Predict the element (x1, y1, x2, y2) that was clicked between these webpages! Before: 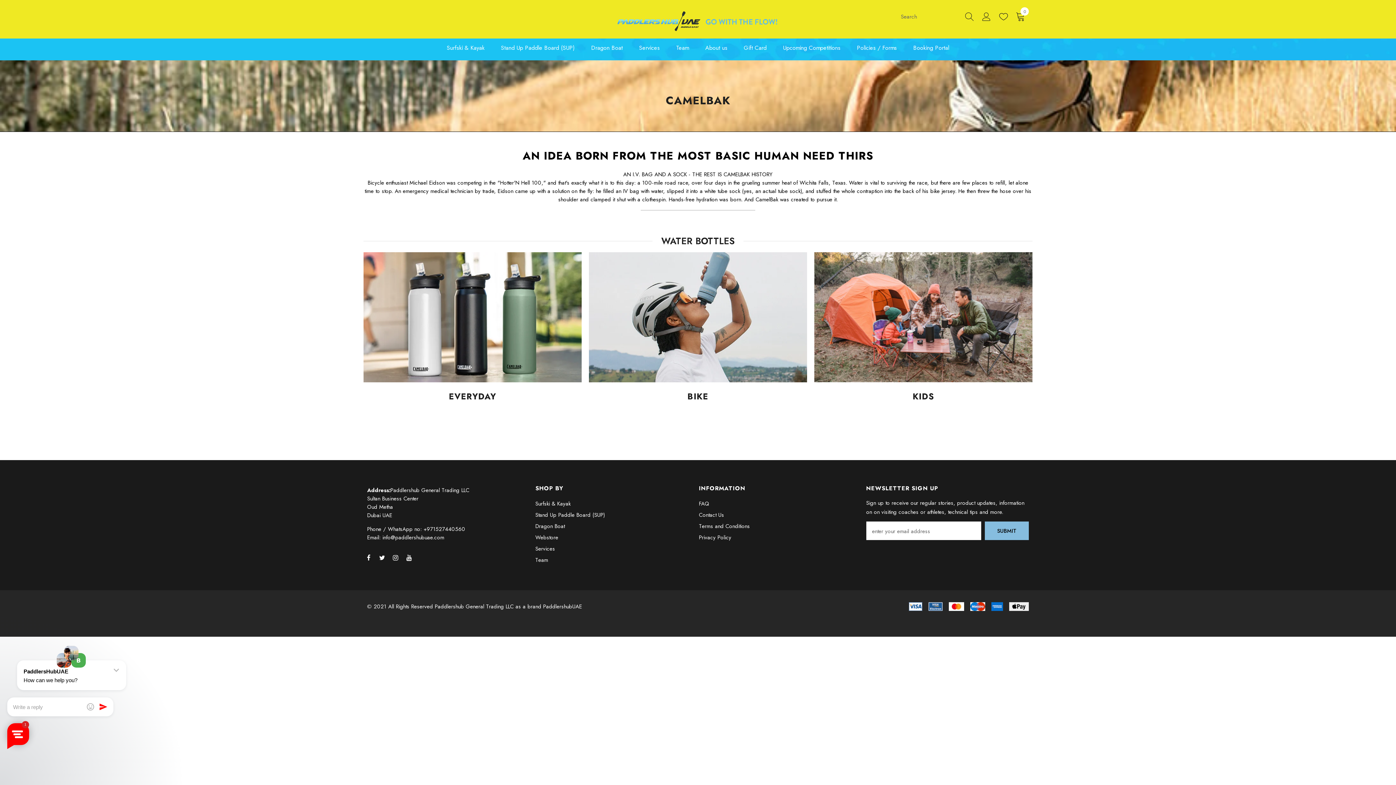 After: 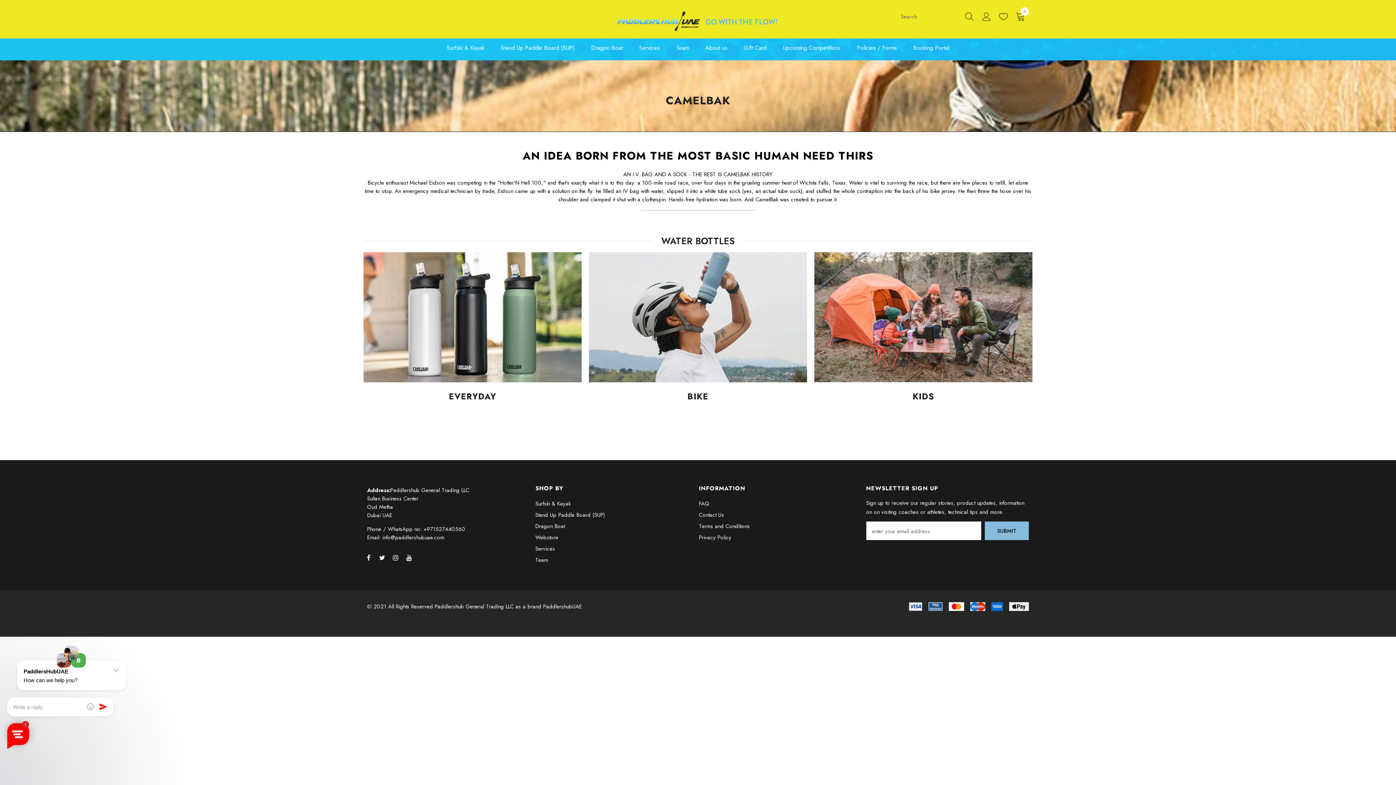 Action: bbox: (375, 551, 388, 564)